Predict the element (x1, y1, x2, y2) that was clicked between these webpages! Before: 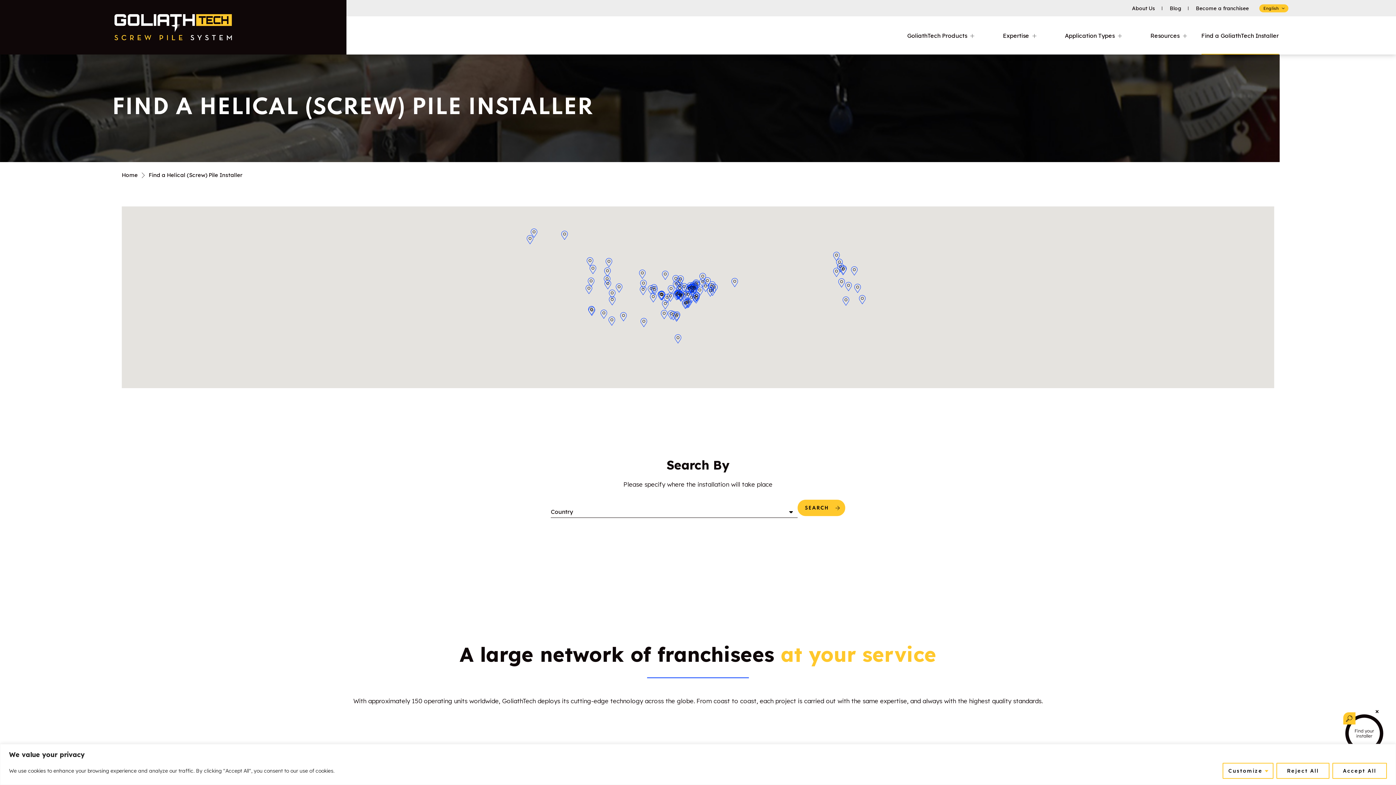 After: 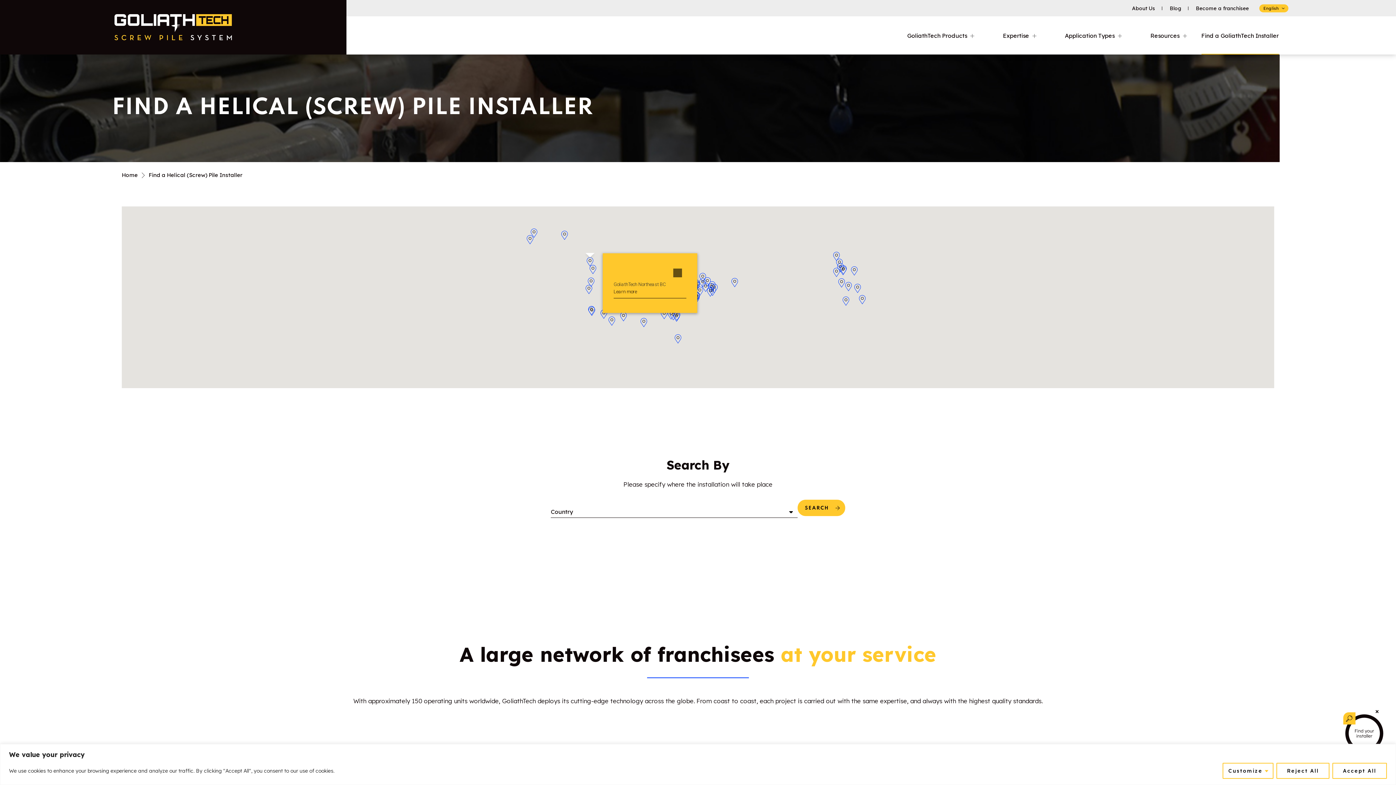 Action: label:   bbox: (586, 257, 593, 266)